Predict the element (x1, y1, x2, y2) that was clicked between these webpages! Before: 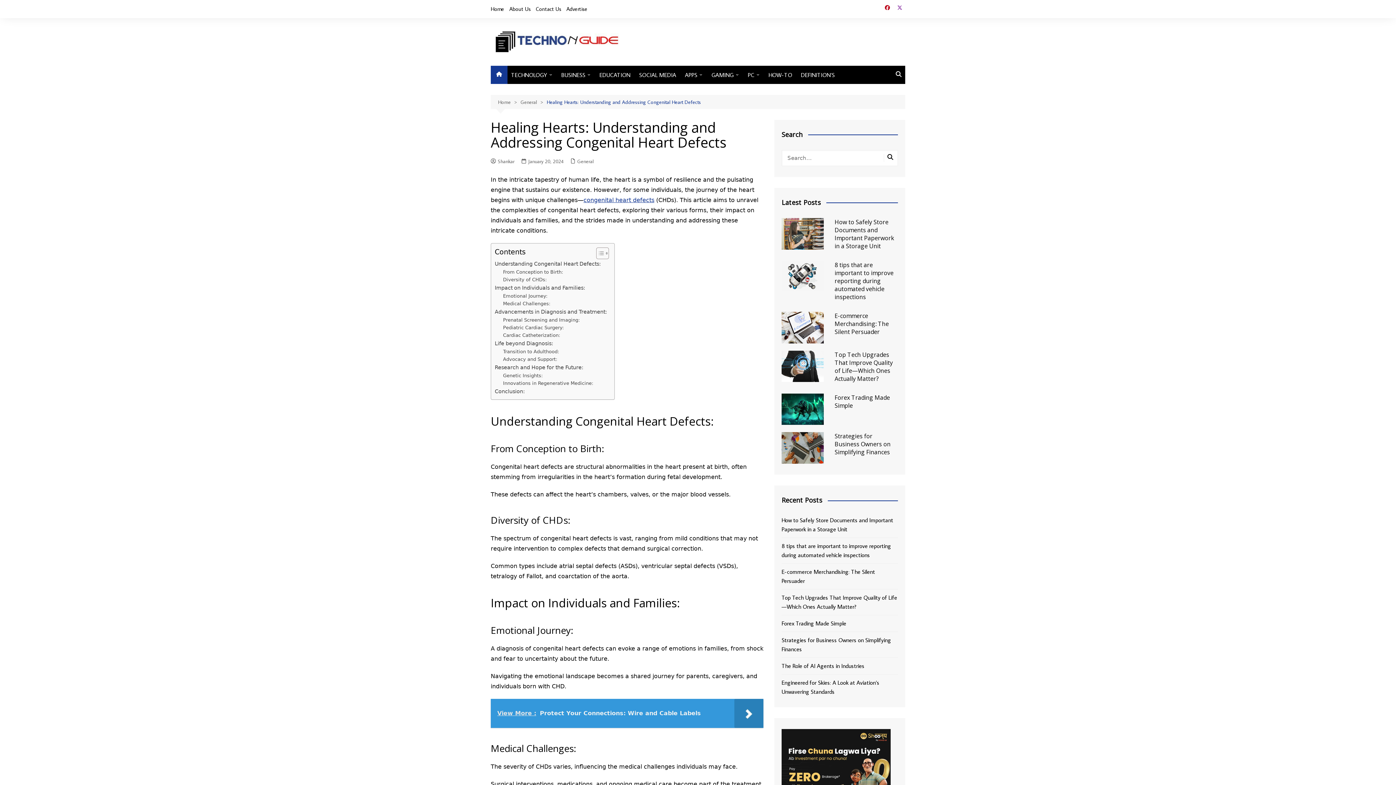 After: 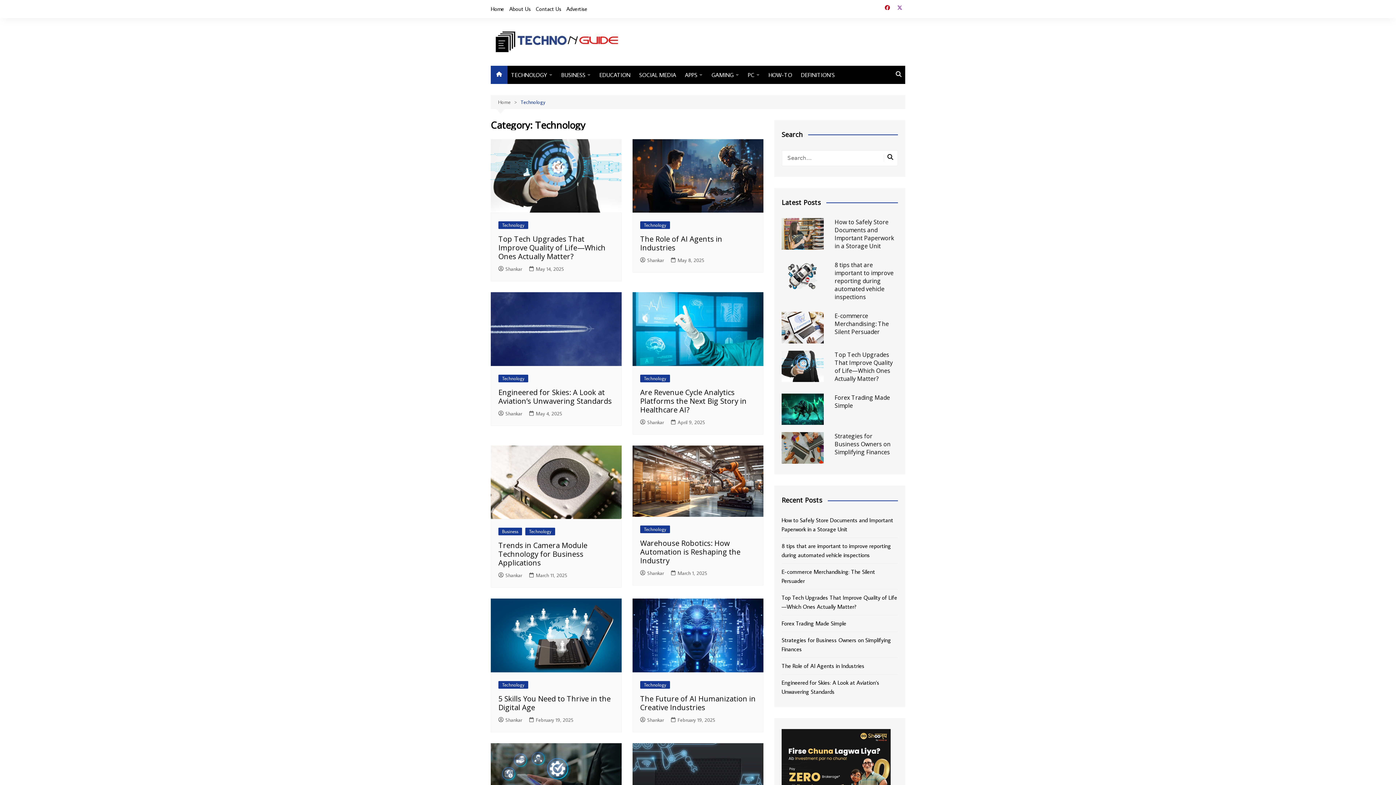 Action: label: TECHNOLOGY bbox: (507, 65, 556, 83)